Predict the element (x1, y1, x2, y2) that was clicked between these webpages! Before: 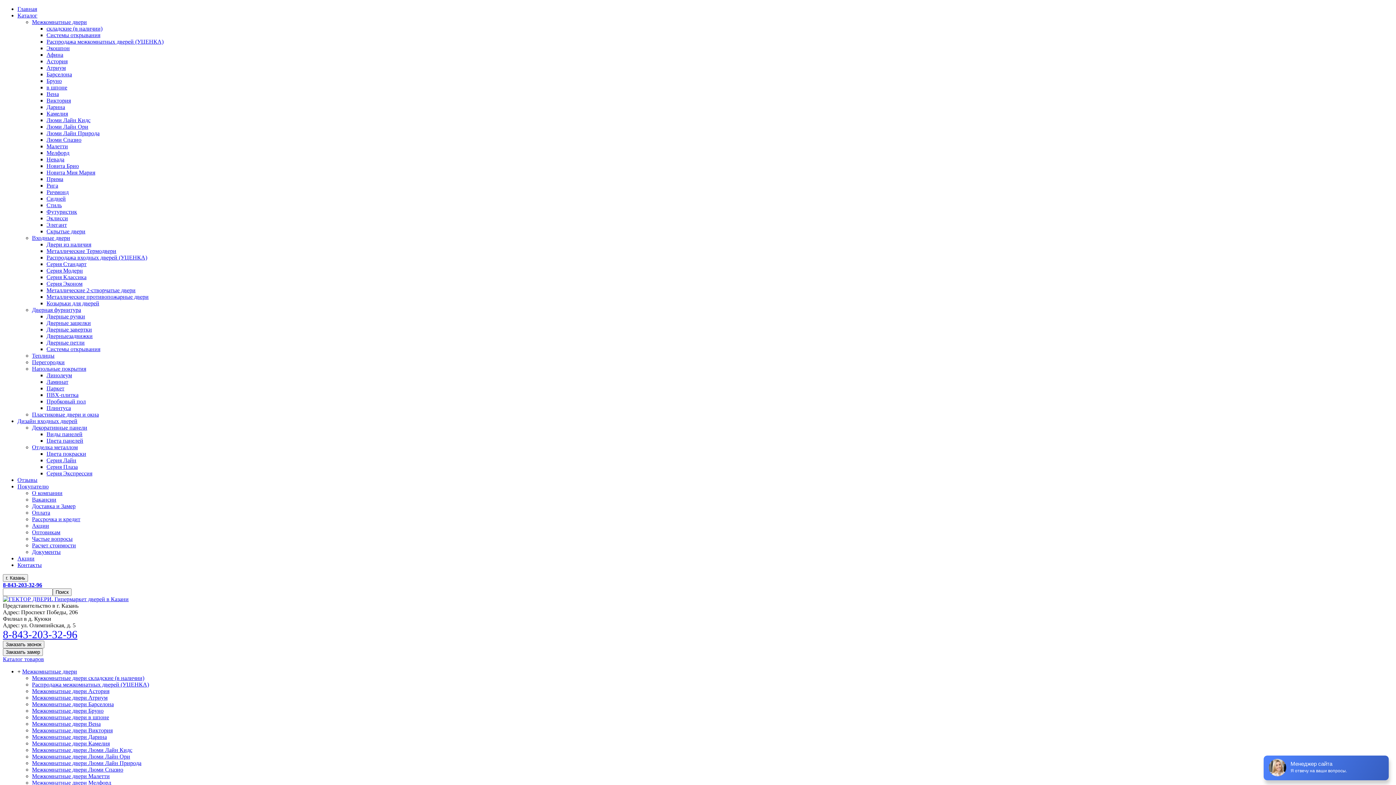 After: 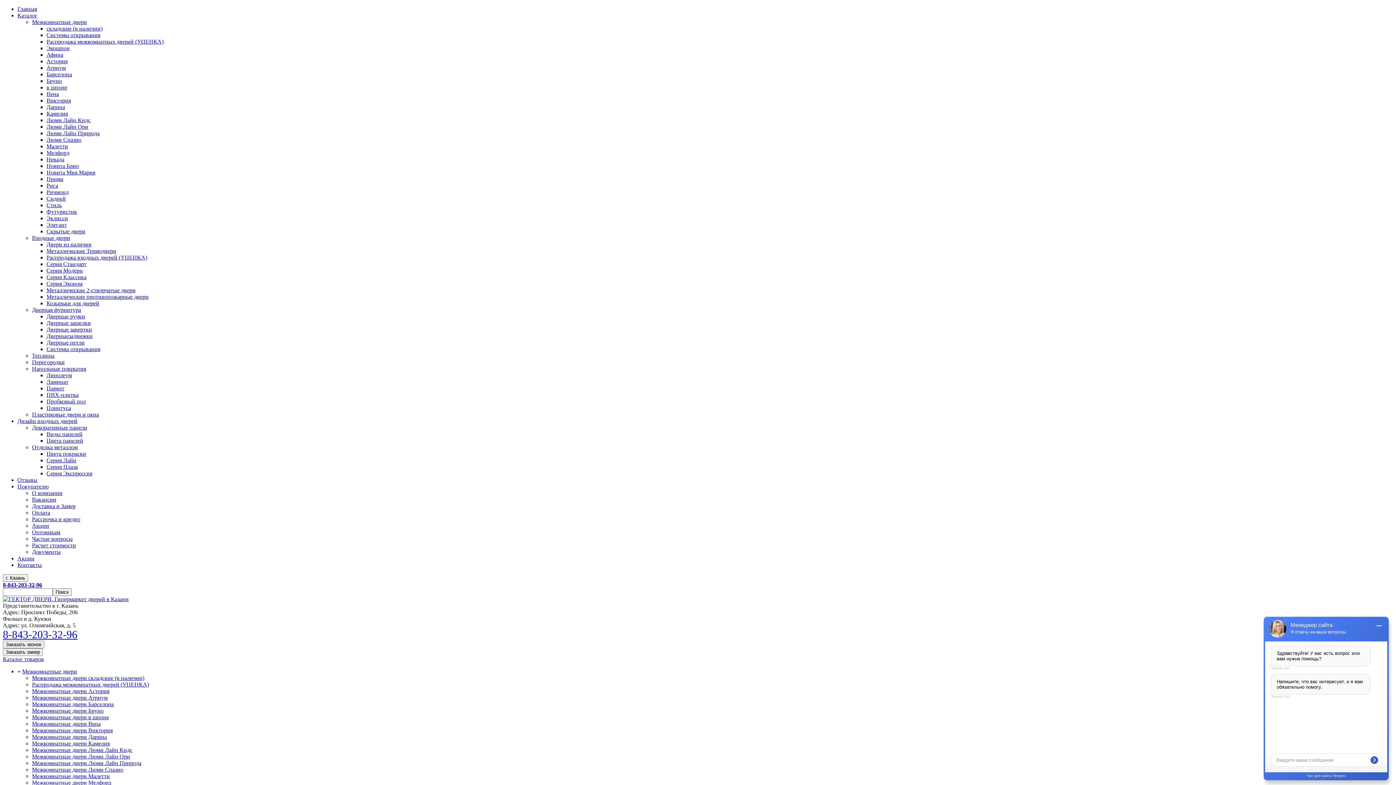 Action: bbox: (32, 708, 103, 714) label: Межкомнатные двери Бруно